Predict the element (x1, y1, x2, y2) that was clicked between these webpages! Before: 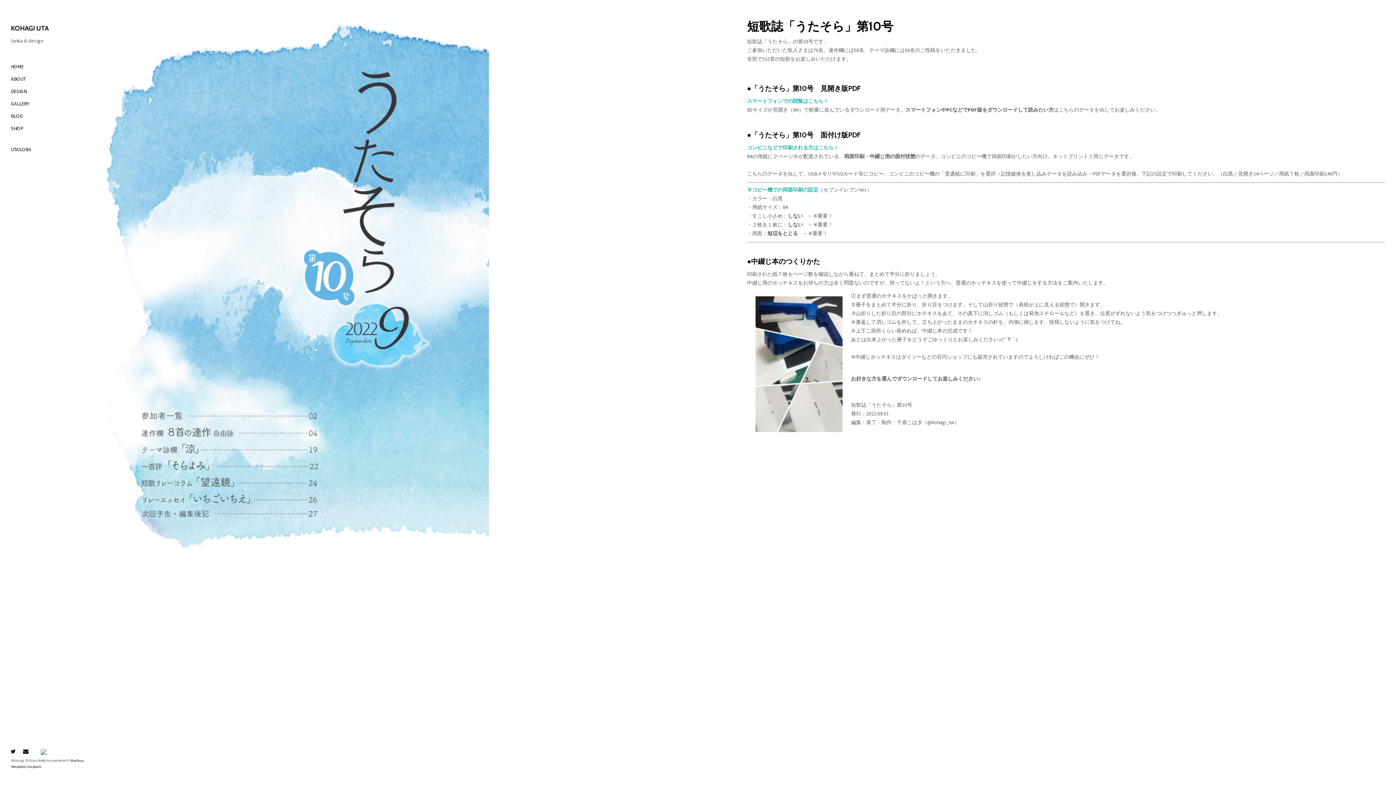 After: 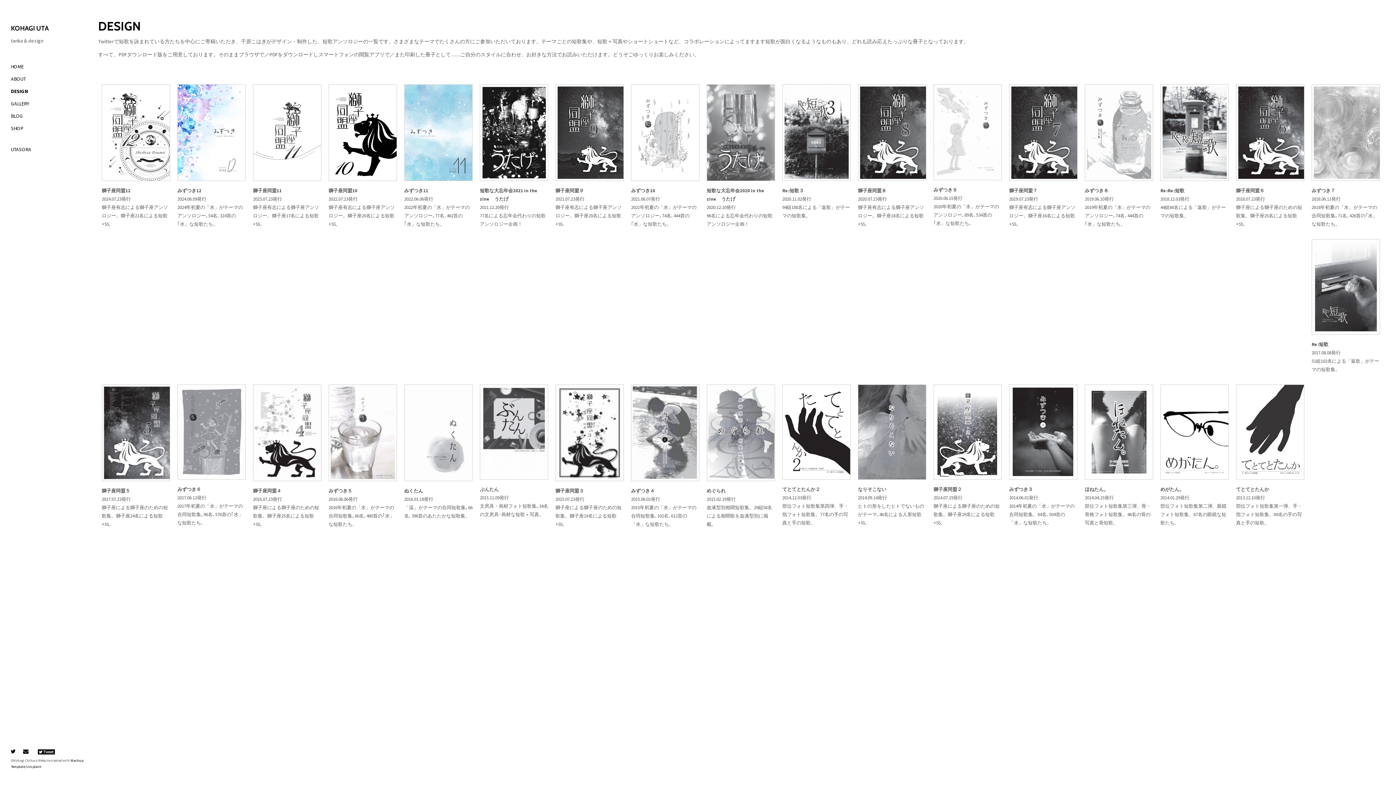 Action: bbox: (10, 85, 76, 97) label: DESIGN